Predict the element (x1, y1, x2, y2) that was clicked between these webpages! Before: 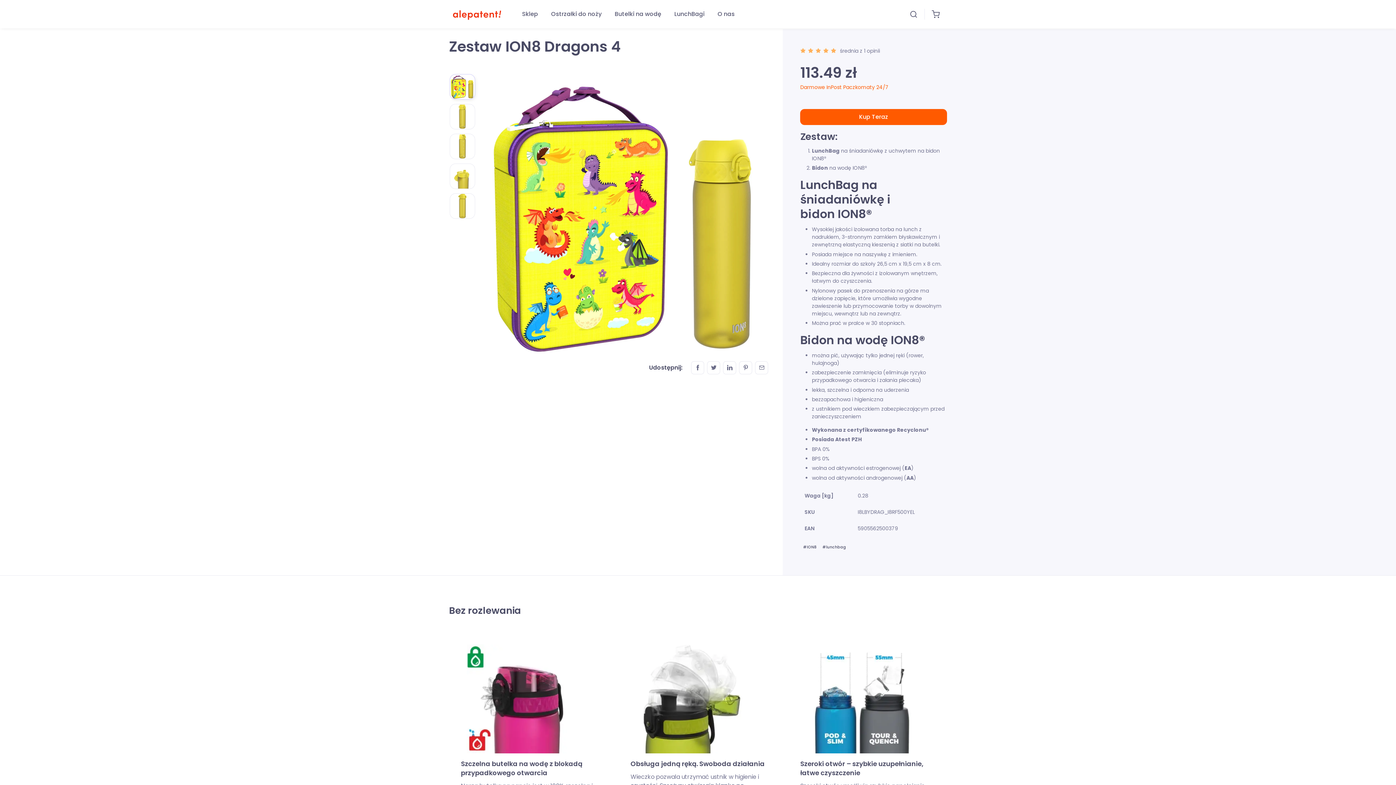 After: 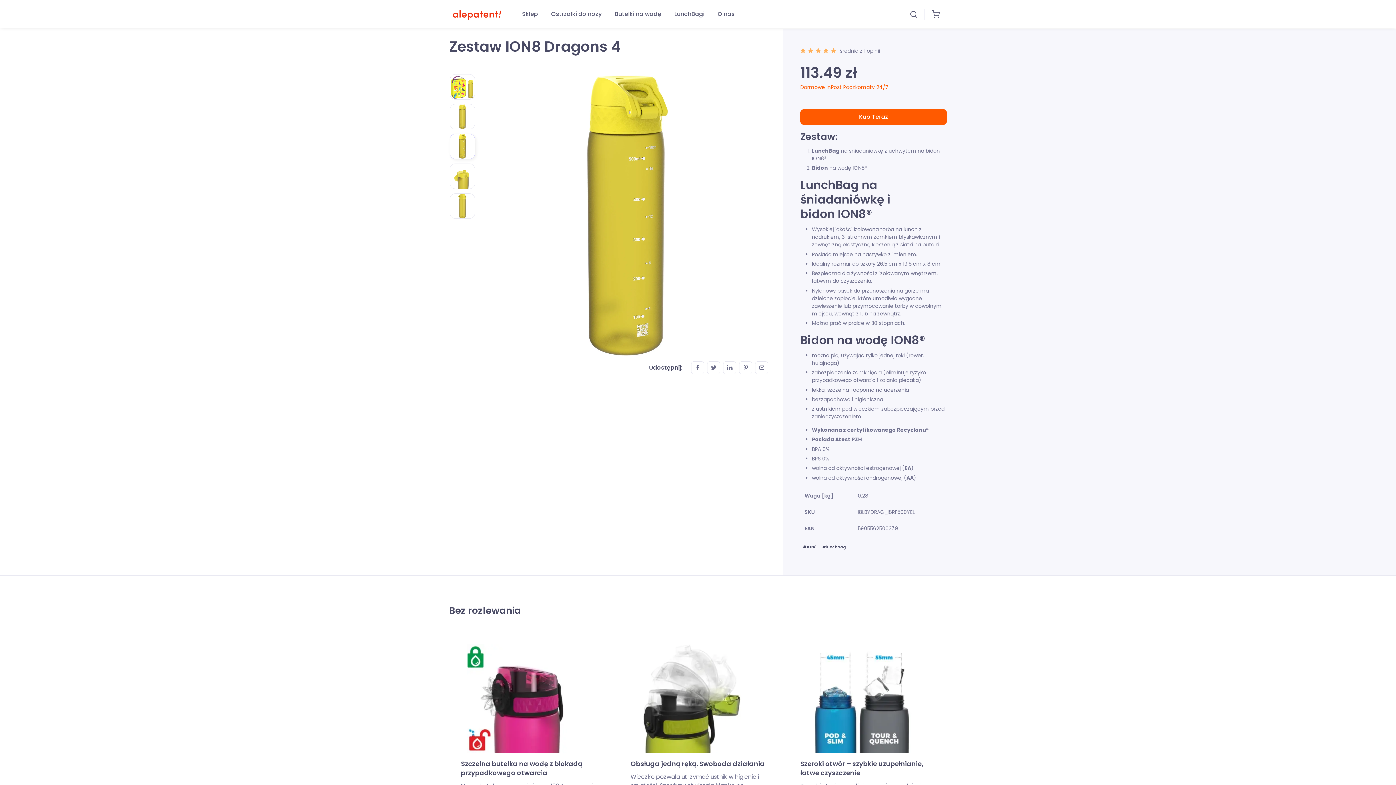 Action: bbox: (449, 133, 475, 159)